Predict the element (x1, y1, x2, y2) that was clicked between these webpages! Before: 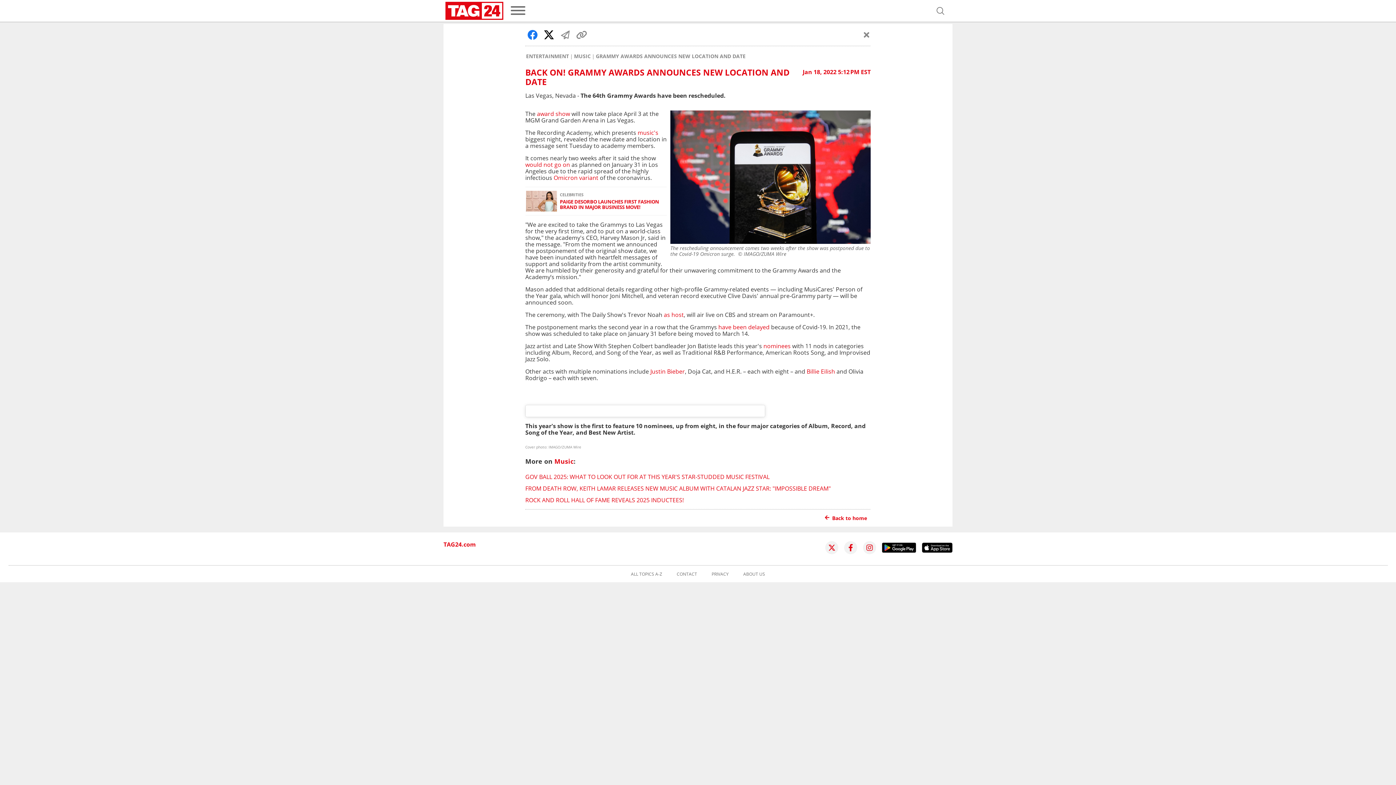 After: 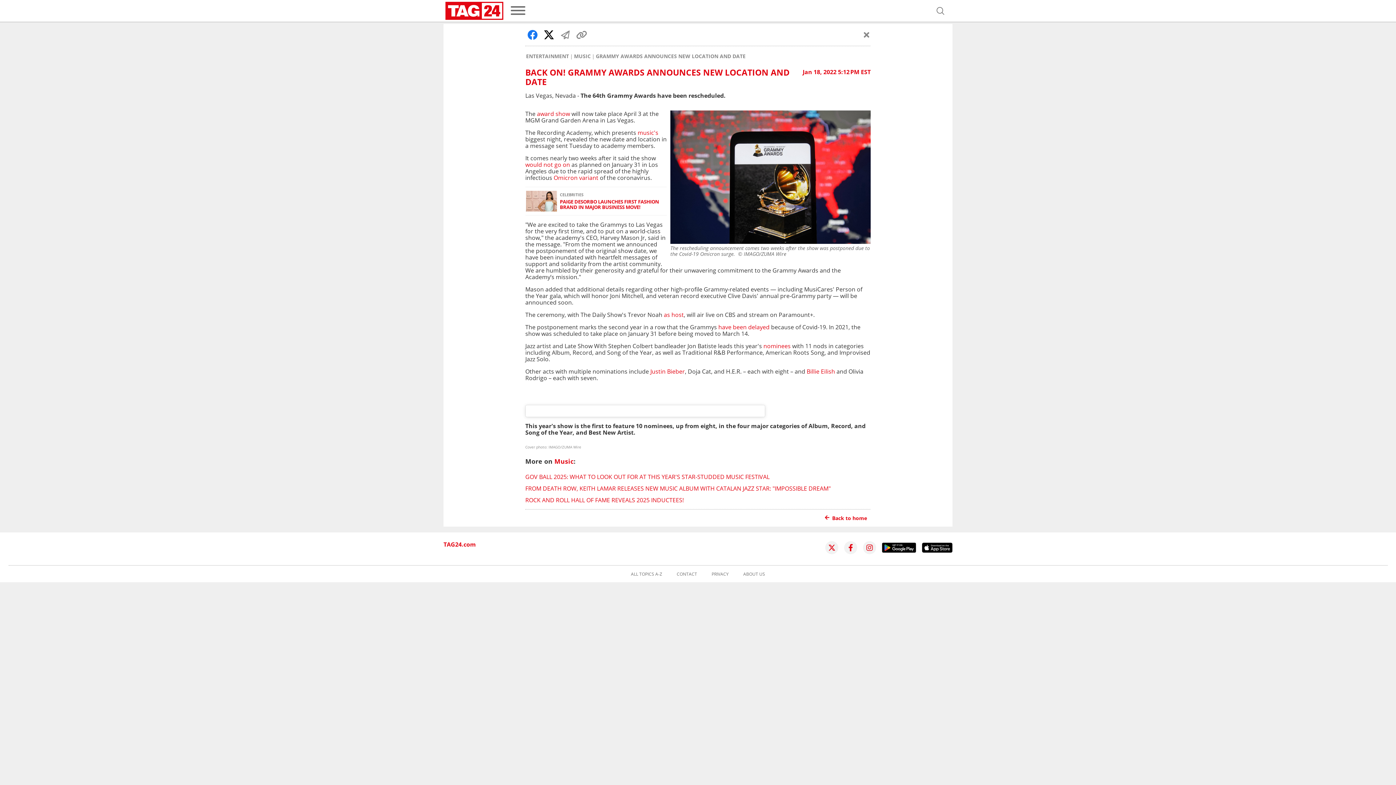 Action: bbox: (922, 542, 952, 552)